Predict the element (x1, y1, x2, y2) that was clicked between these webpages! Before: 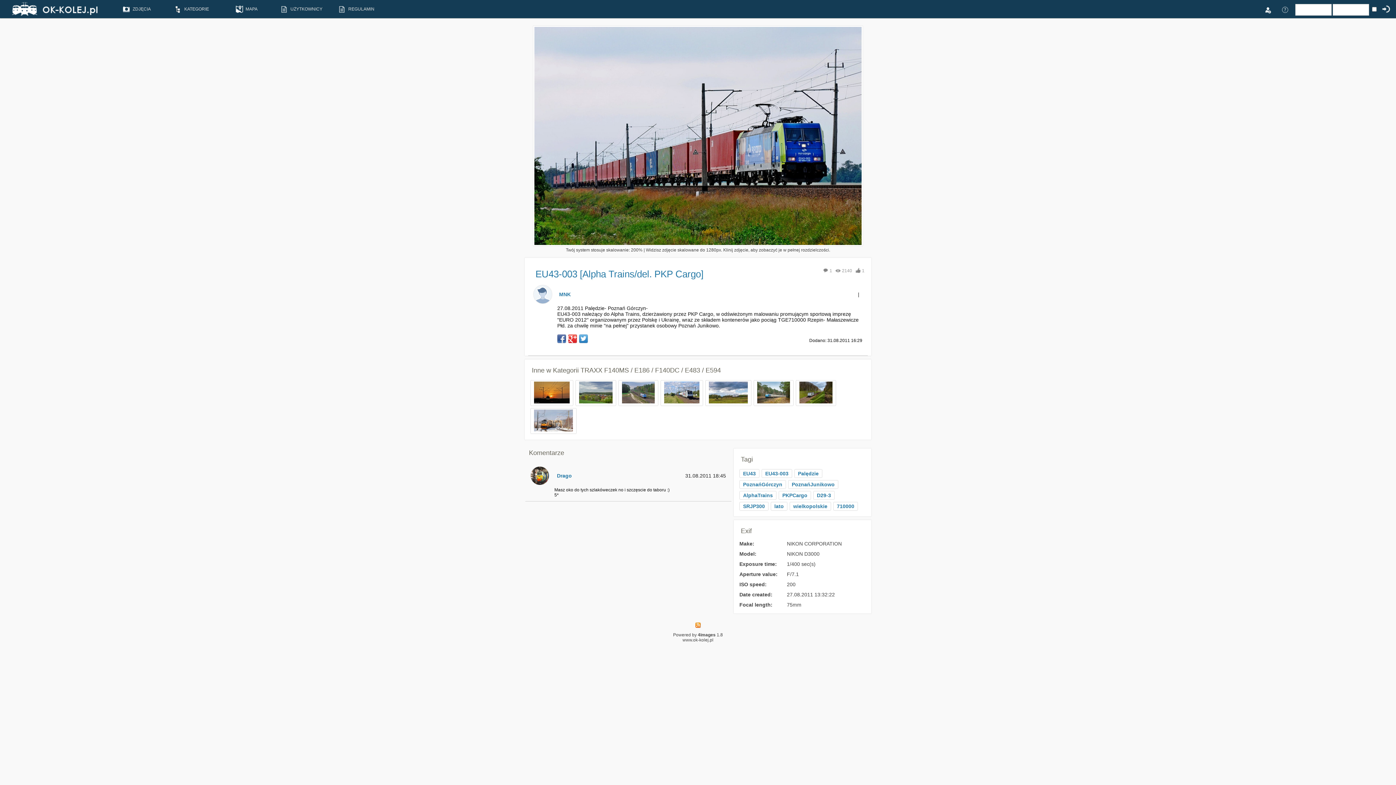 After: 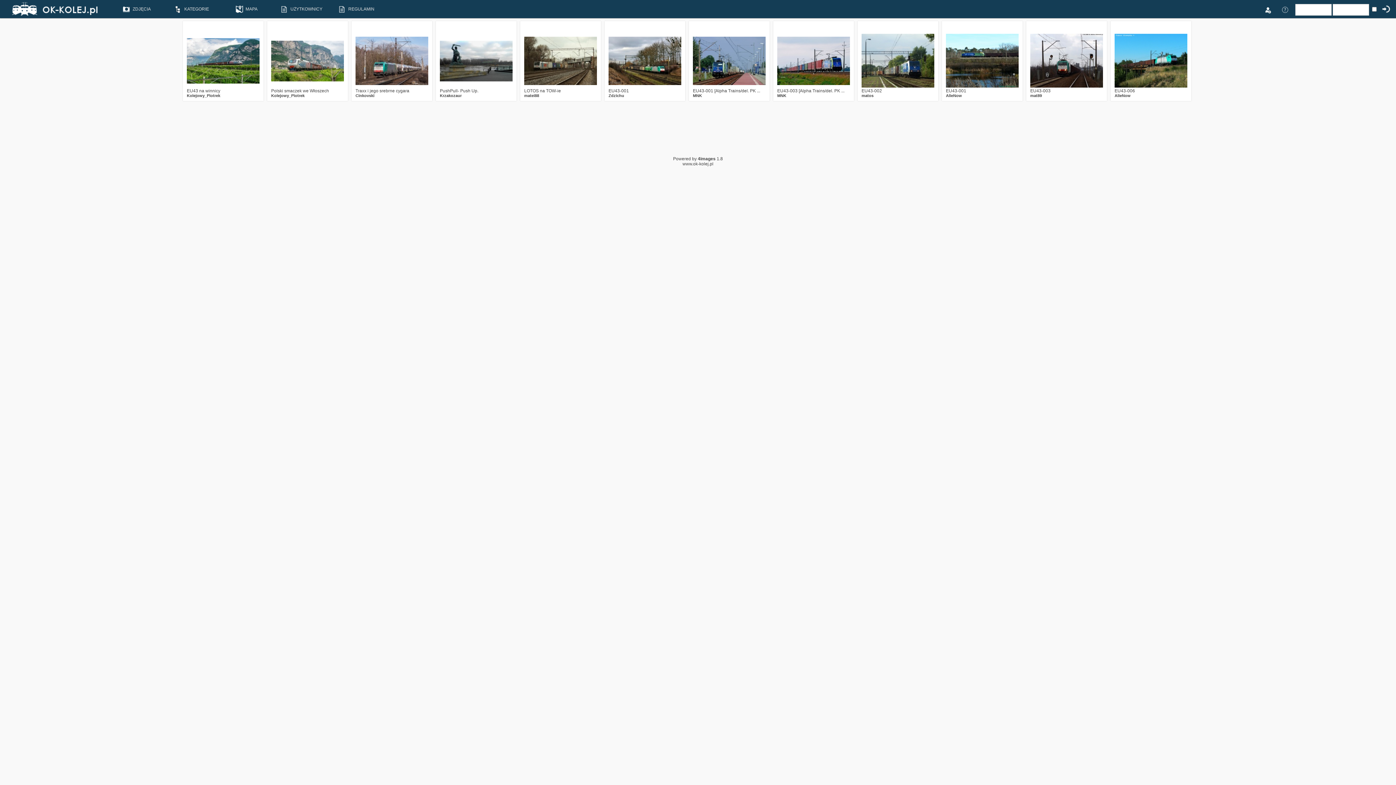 Action: bbox: (742, 469, 757, 477) label: EU43